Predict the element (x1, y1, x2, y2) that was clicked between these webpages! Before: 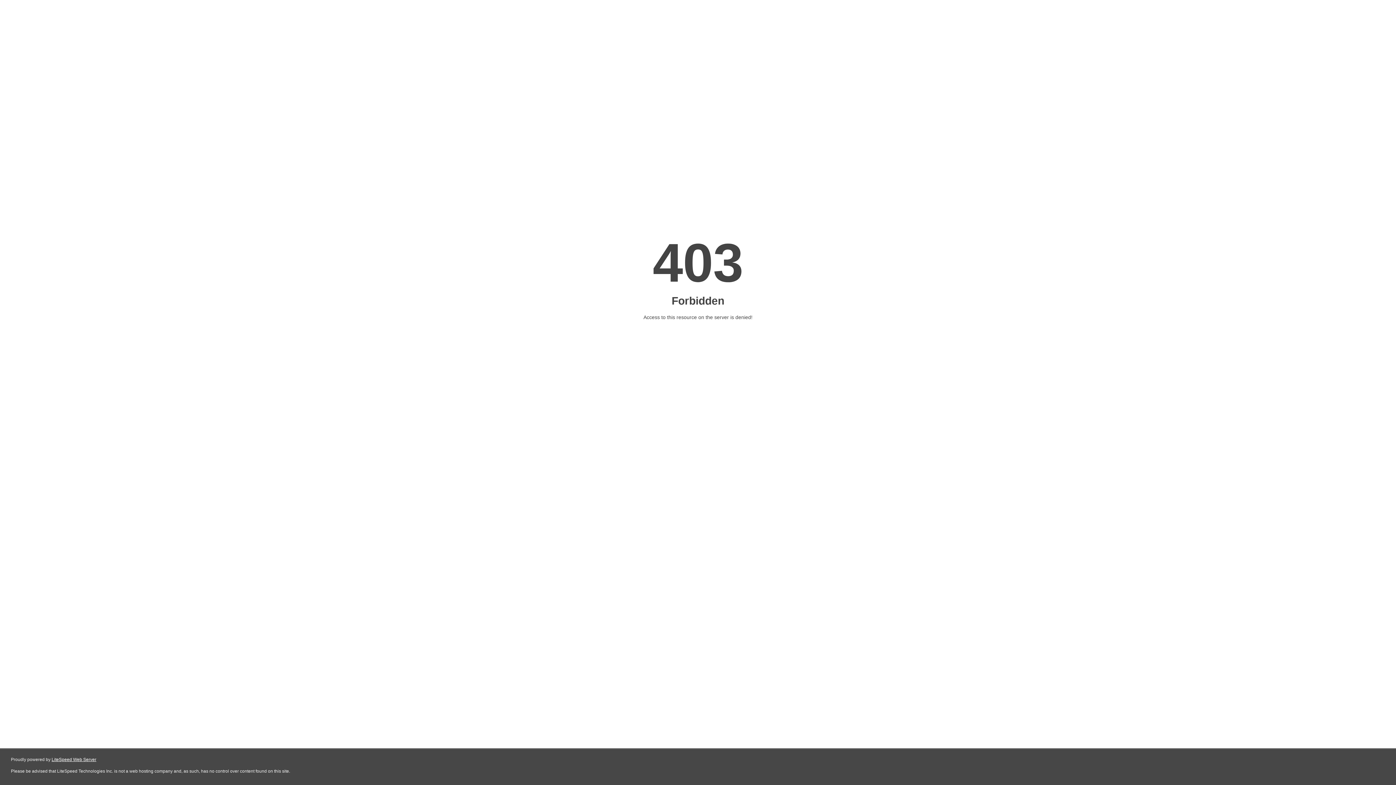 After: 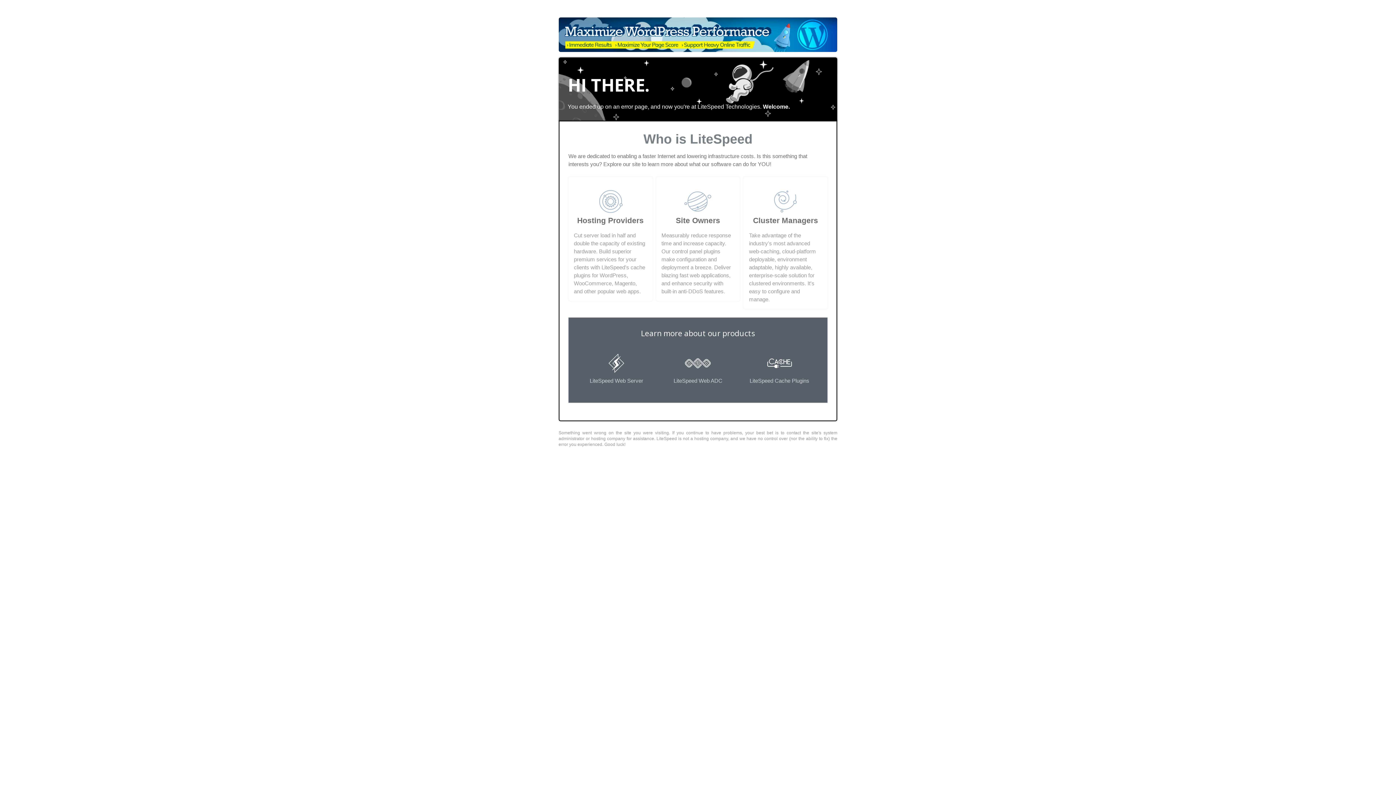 Action: bbox: (51, 757, 96, 762) label: LiteSpeed Web Server